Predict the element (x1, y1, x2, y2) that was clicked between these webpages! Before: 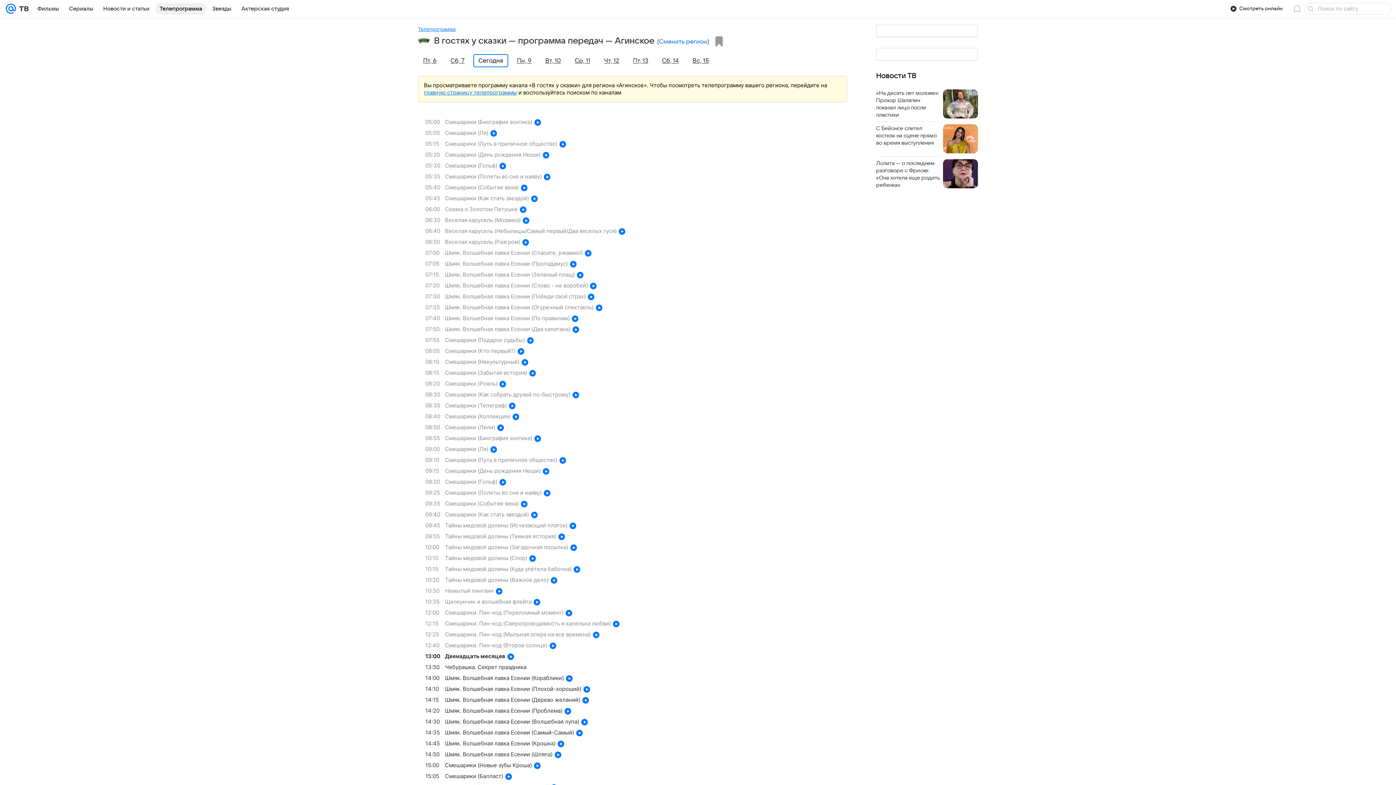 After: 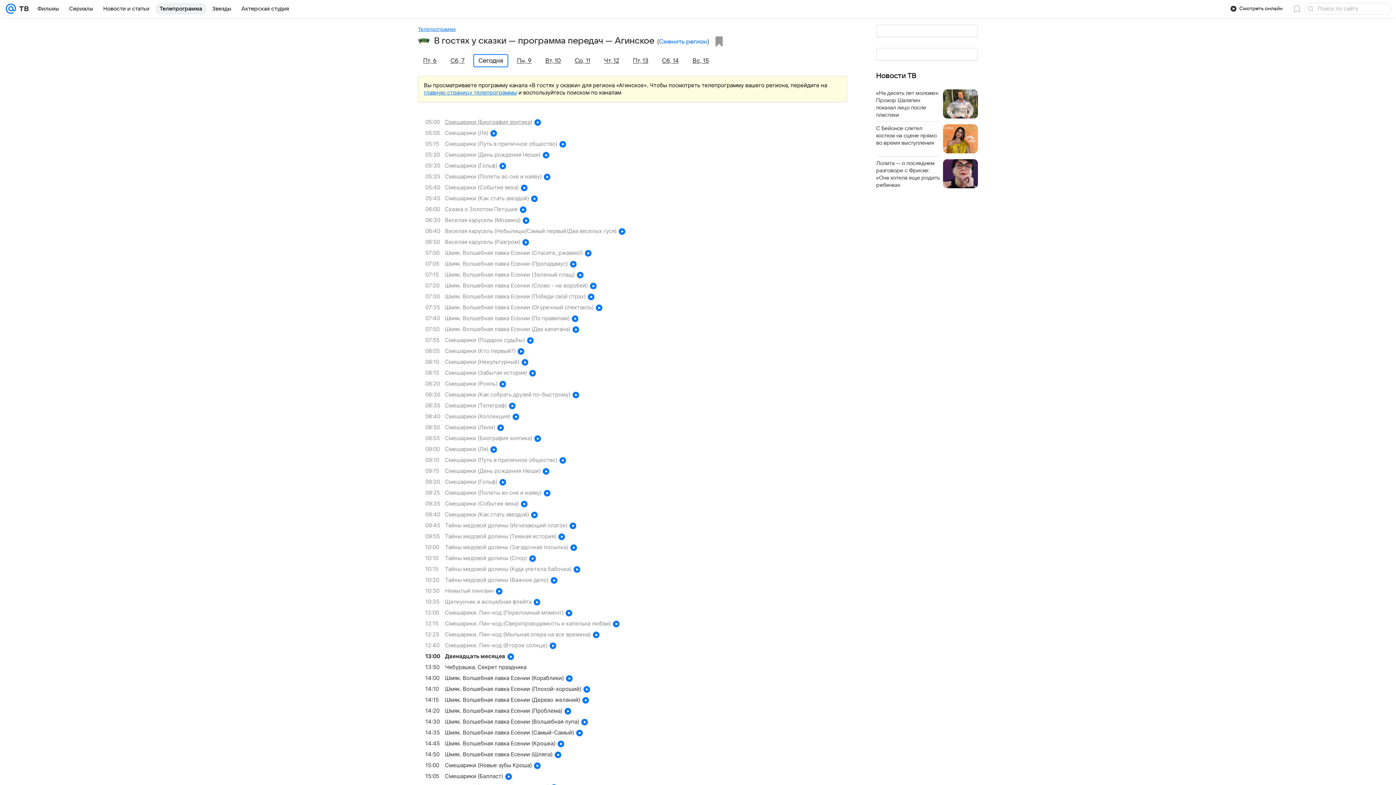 Action: label: 05:00
Смешарики (Биография зонтика) bbox: (425, 116, 854, 127)